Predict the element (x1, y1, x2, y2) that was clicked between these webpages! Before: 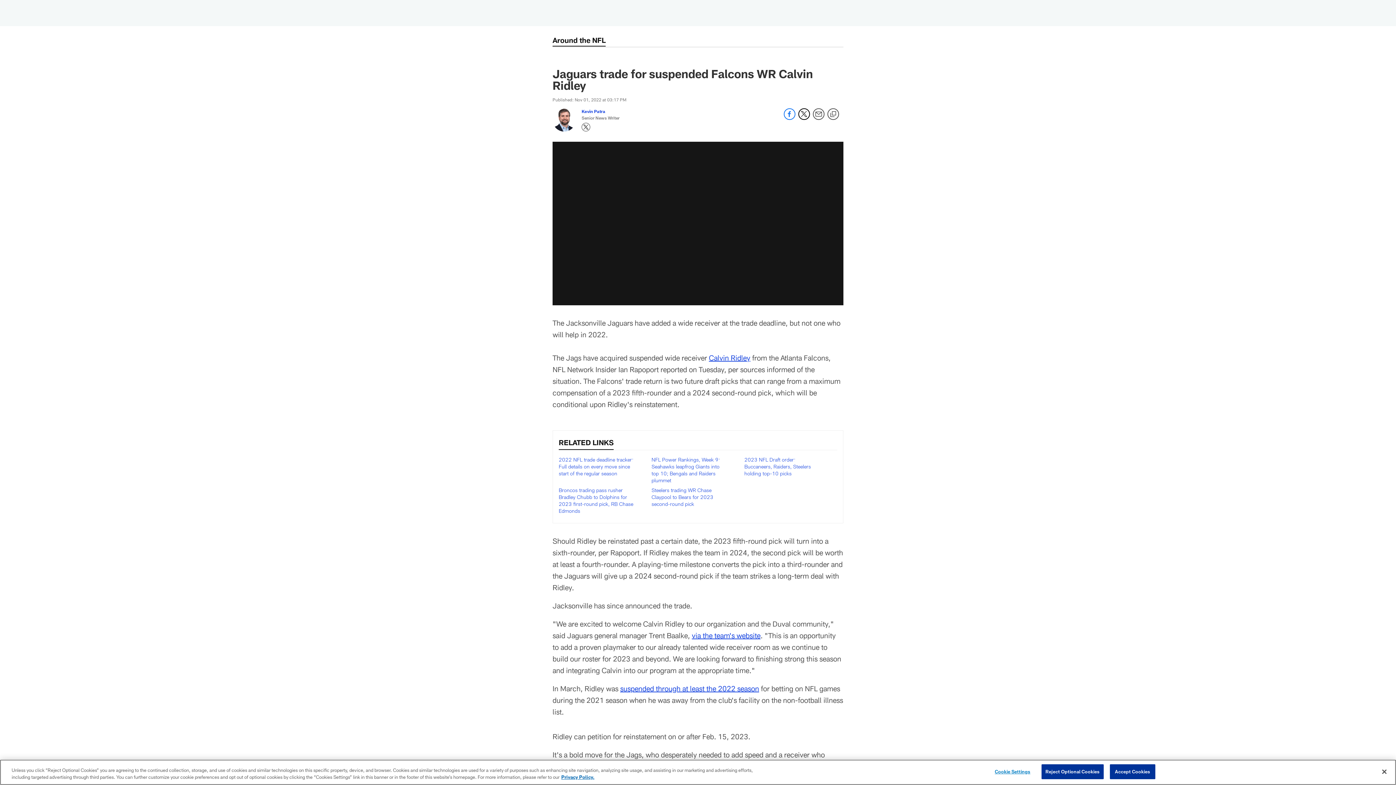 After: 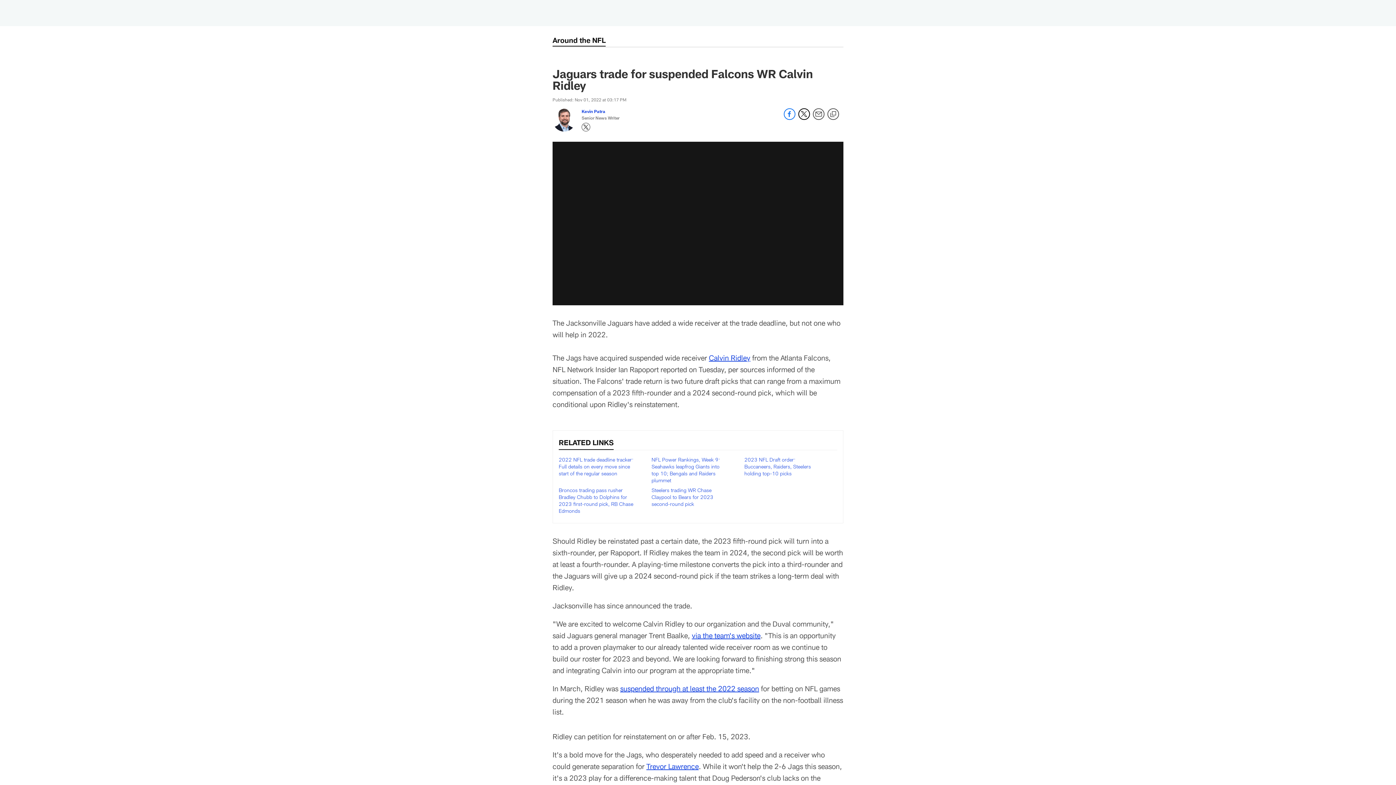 Action: bbox: (1041, 764, 1103, 779) label: Reject Optional Cookies